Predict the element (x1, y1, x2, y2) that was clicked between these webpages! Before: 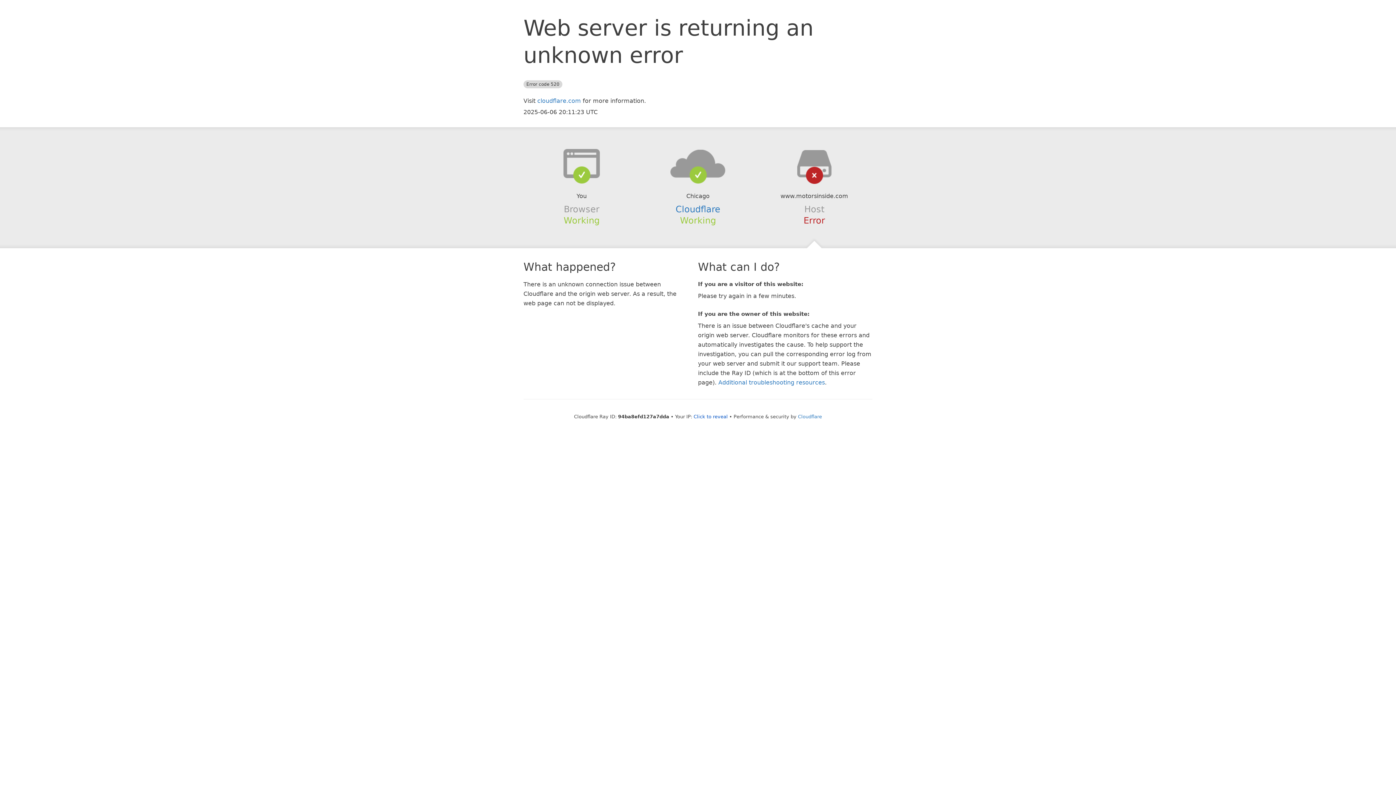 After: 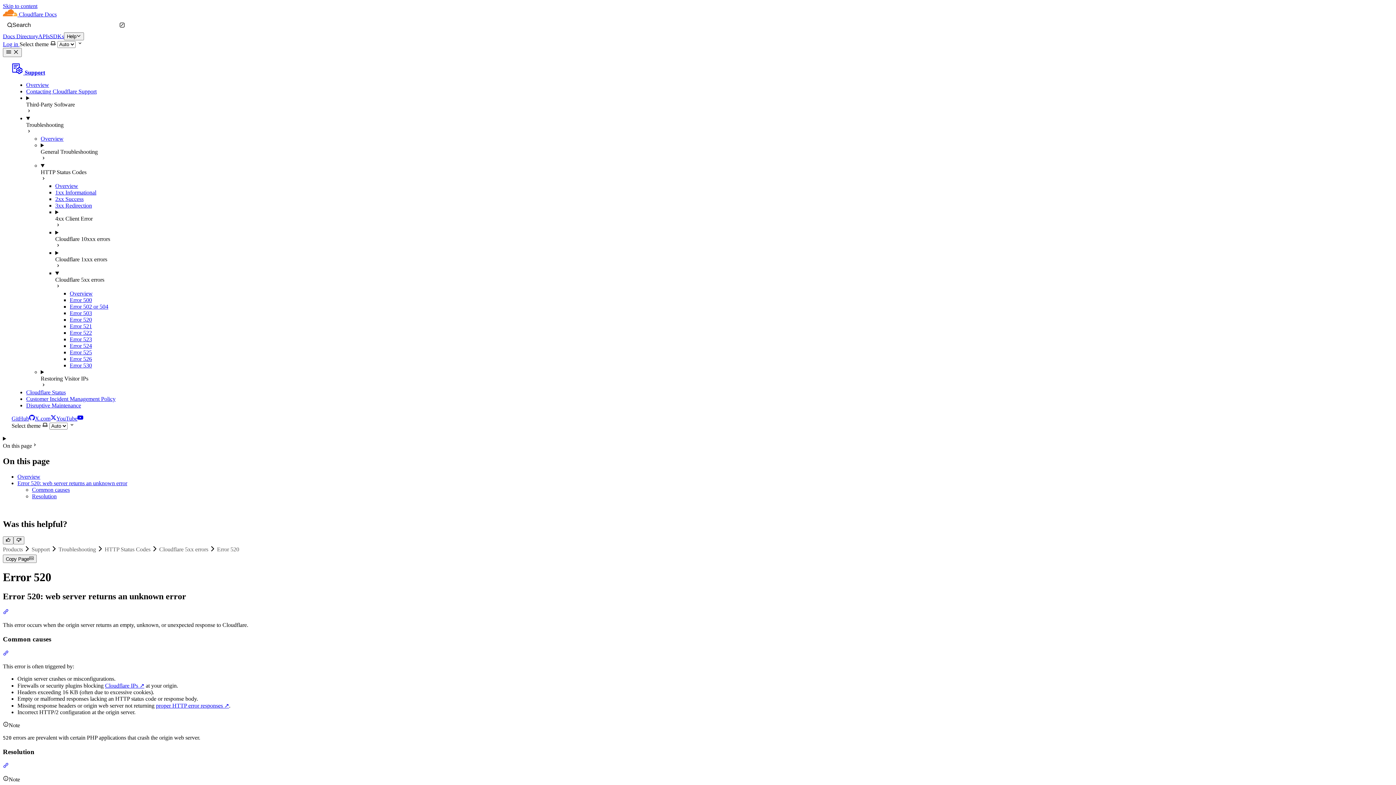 Action: bbox: (718, 379, 825, 386) label: Additional troubleshooting resources